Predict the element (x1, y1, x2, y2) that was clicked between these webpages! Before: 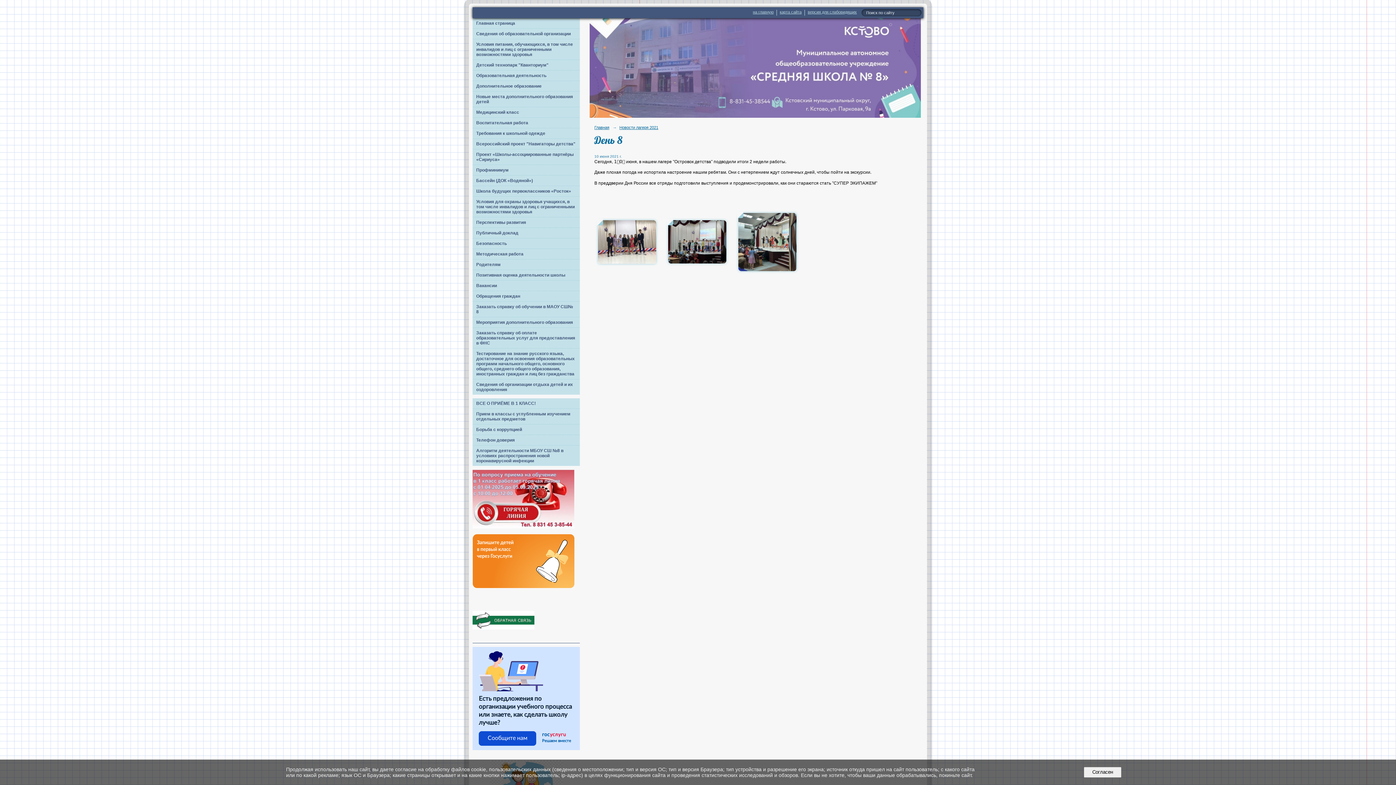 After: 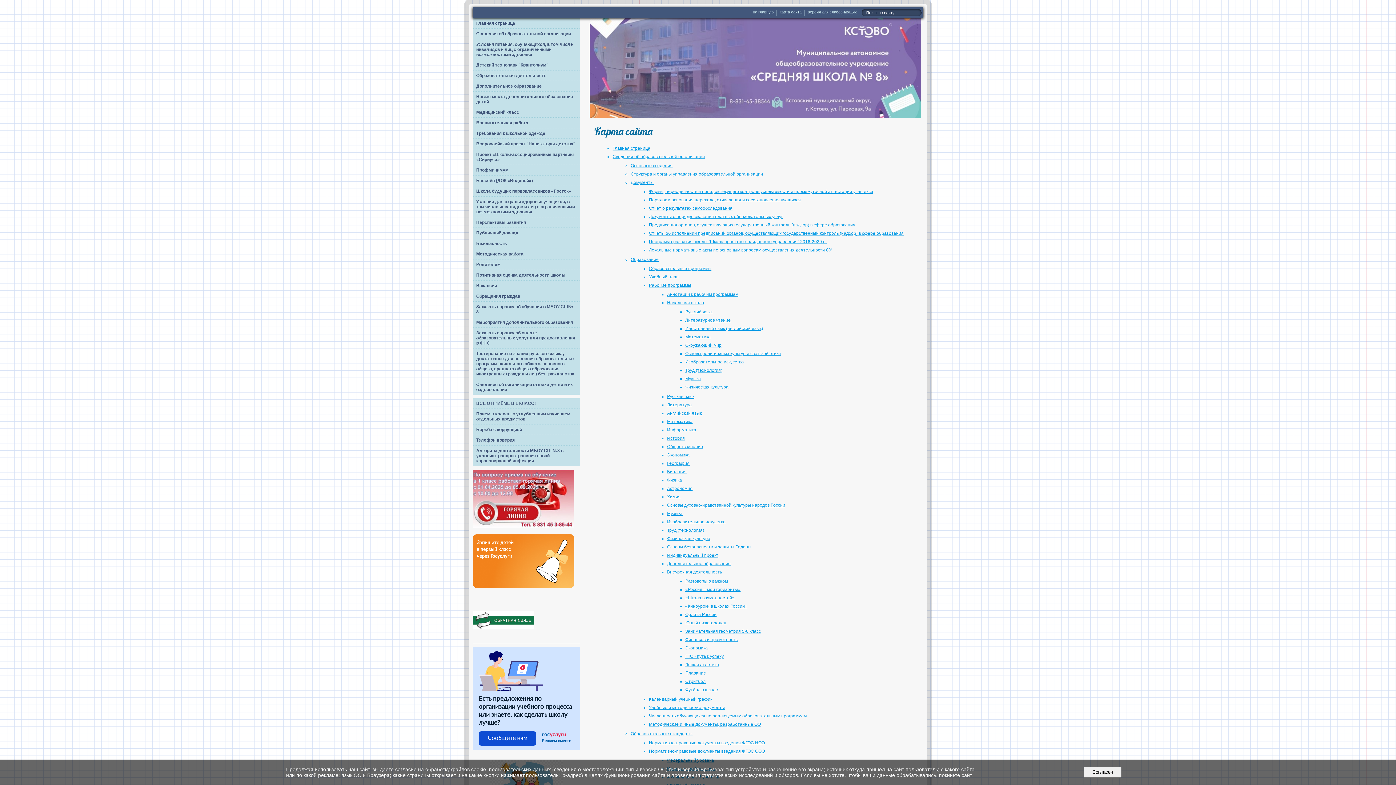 Action: label: карта сайта bbox: (780, 9, 801, 14)